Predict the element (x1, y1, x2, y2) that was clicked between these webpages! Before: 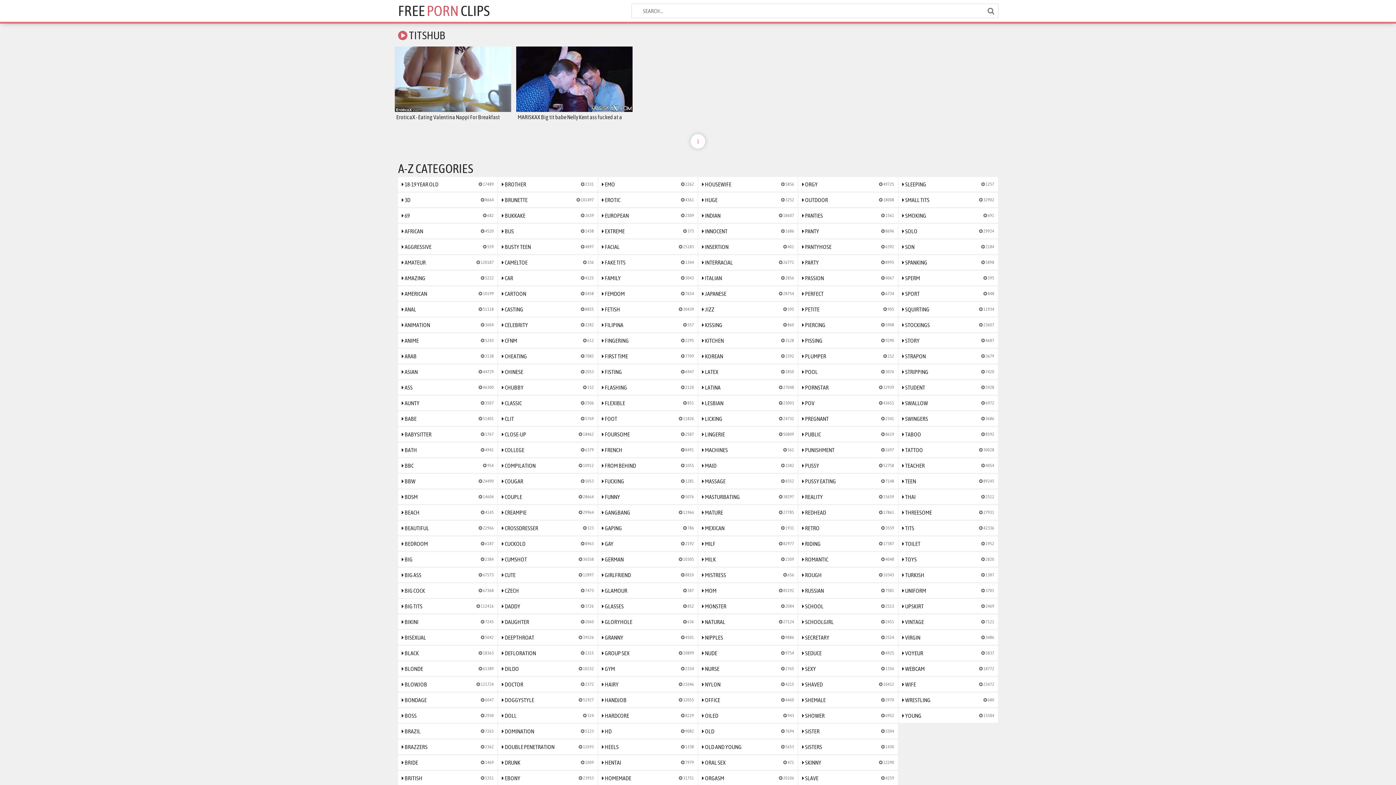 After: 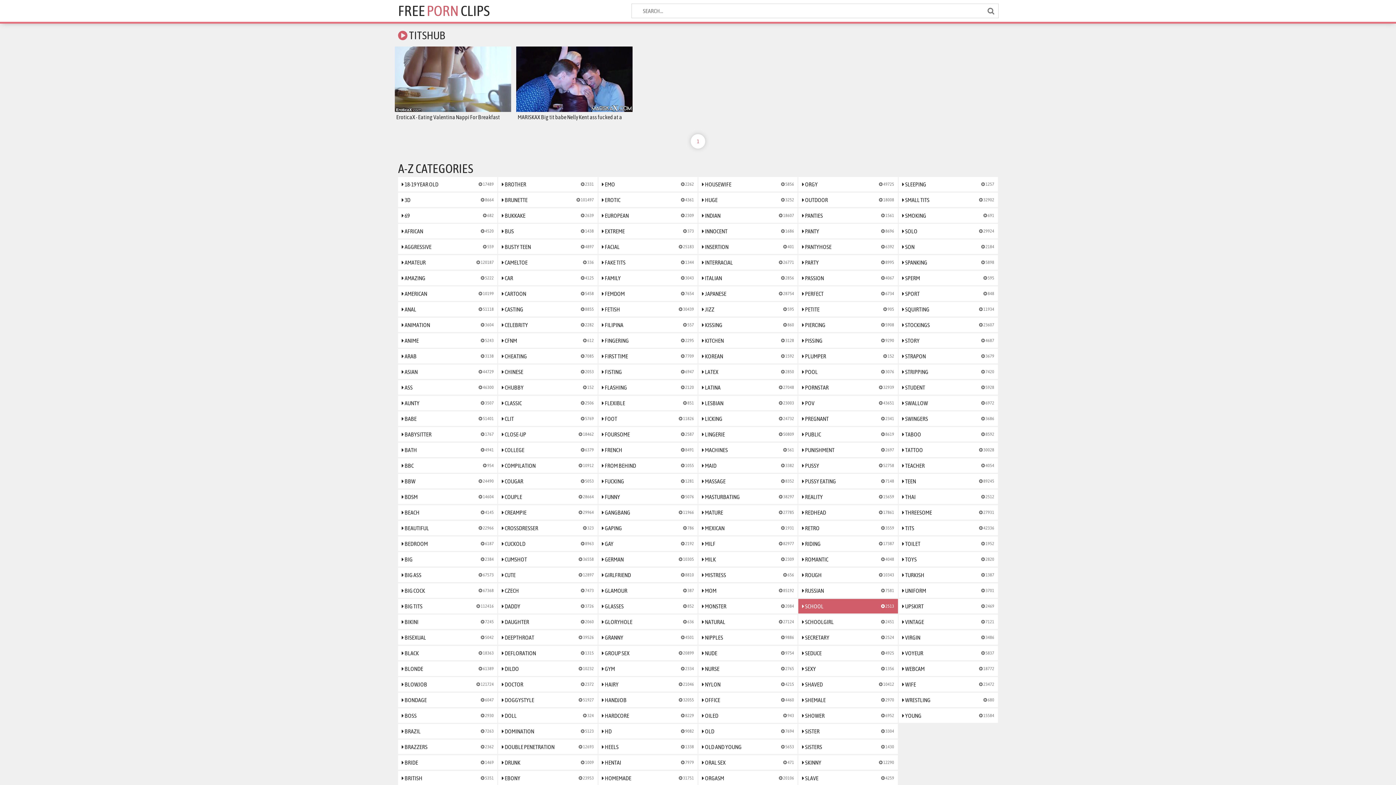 Action: bbox: (798, 599, 898, 613) label:  SCHOOL
 2513